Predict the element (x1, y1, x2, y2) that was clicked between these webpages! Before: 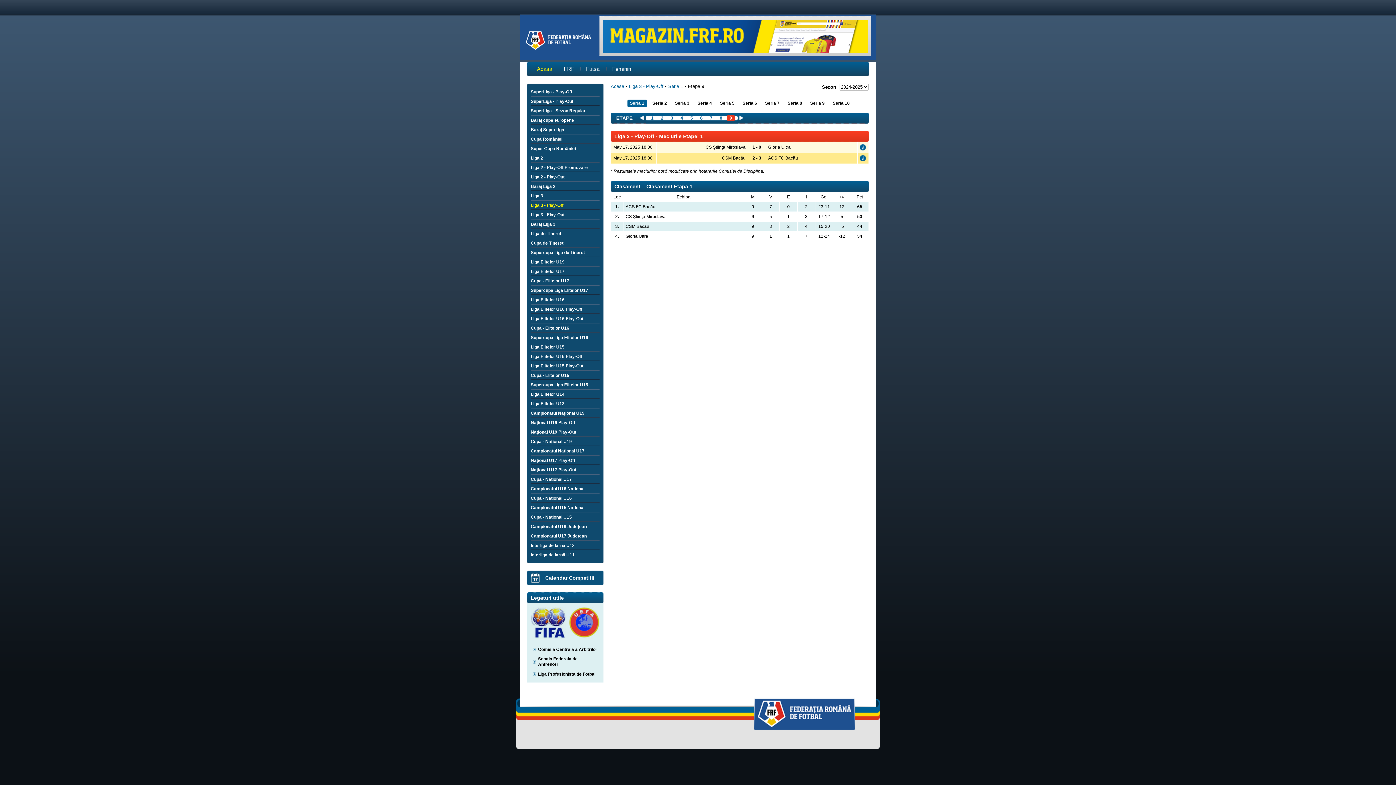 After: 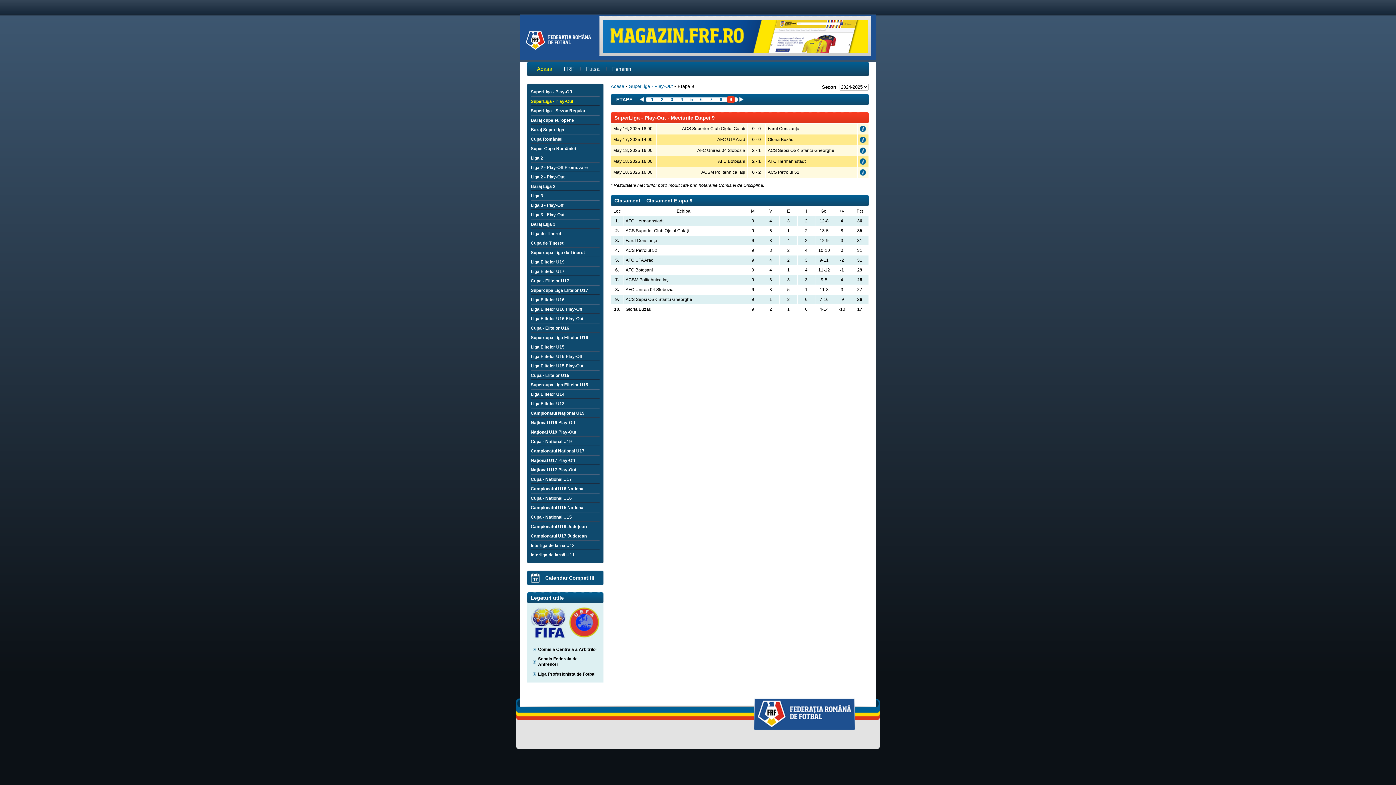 Action: label: SuperLiga - Play-Out bbox: (527, 96, 603, 106)